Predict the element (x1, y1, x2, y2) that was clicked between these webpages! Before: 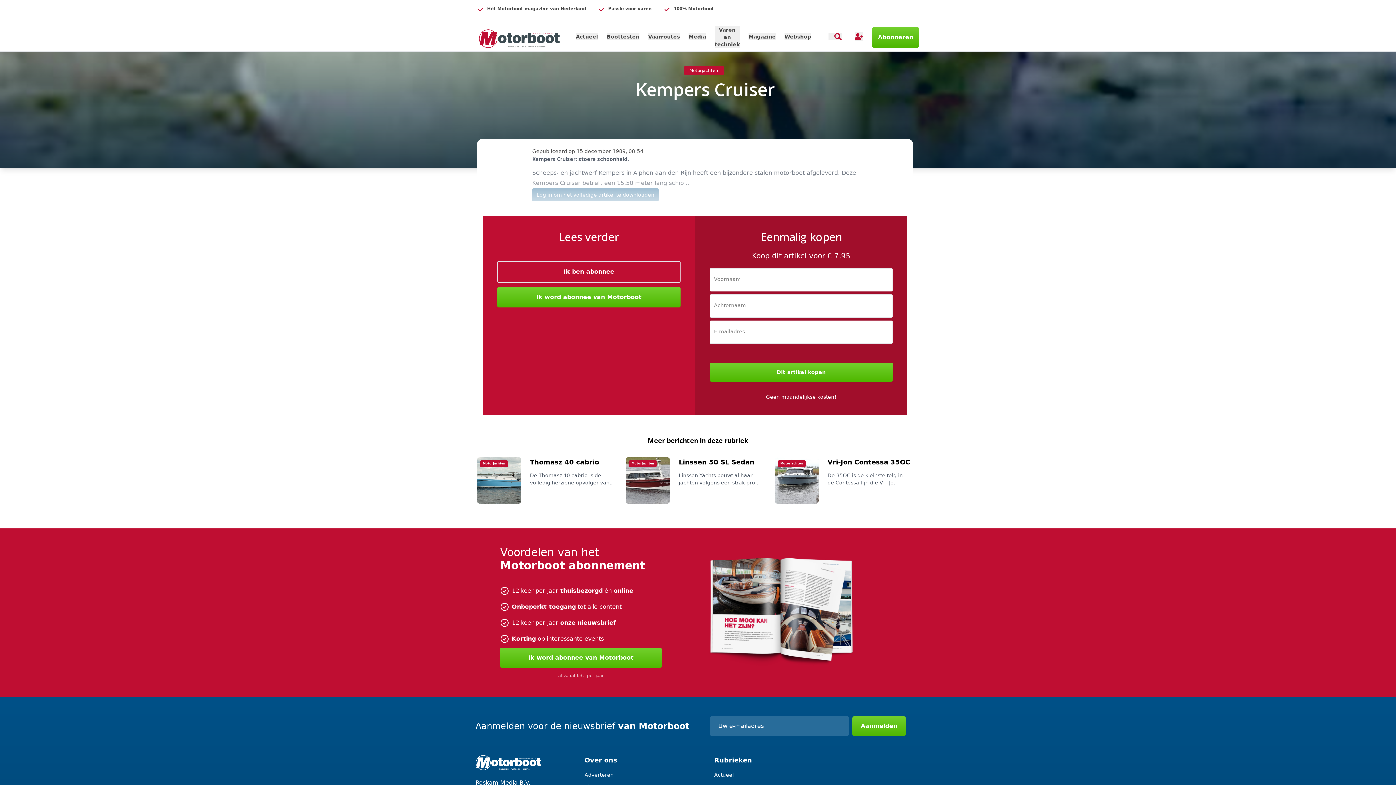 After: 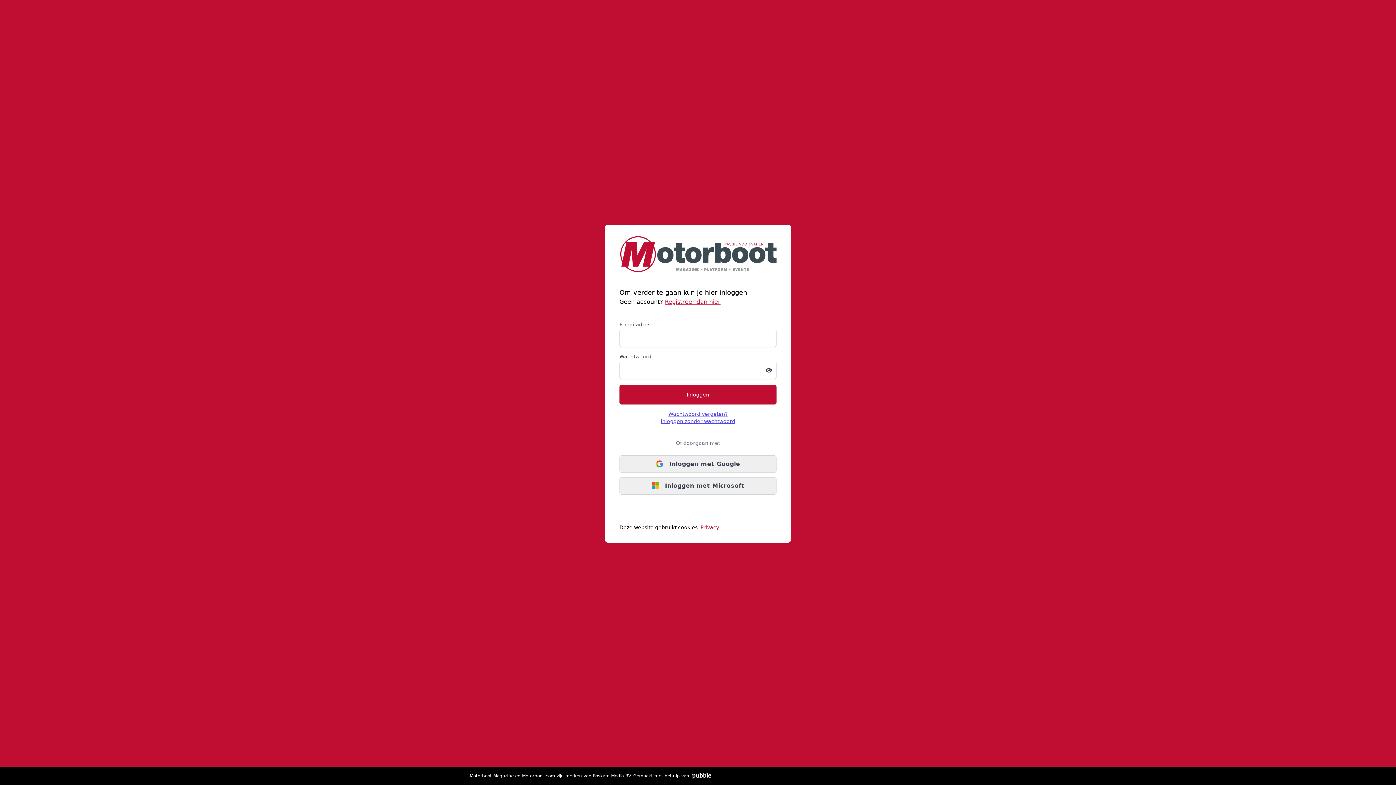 Action: label: Ik ben abonnee bbox: (497, 261, 680, 282)